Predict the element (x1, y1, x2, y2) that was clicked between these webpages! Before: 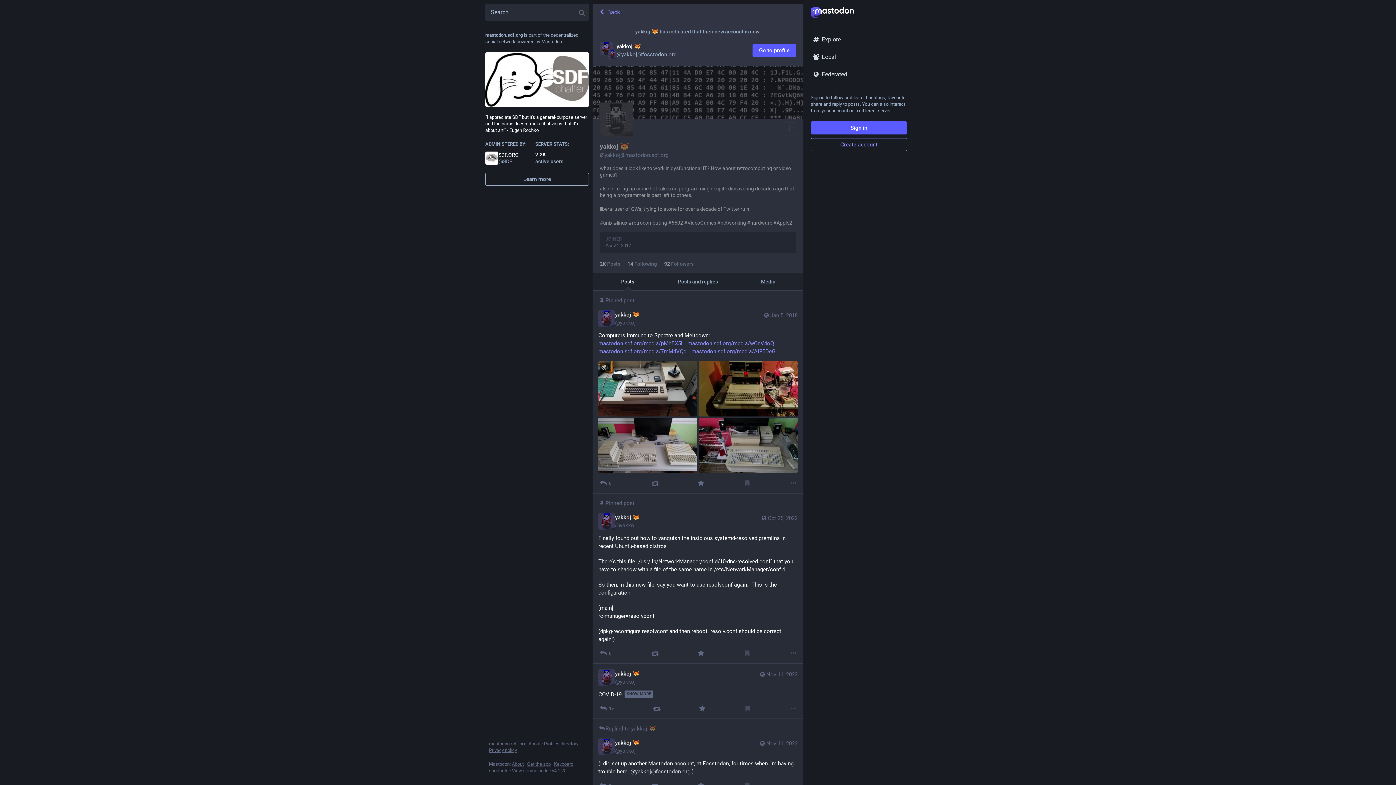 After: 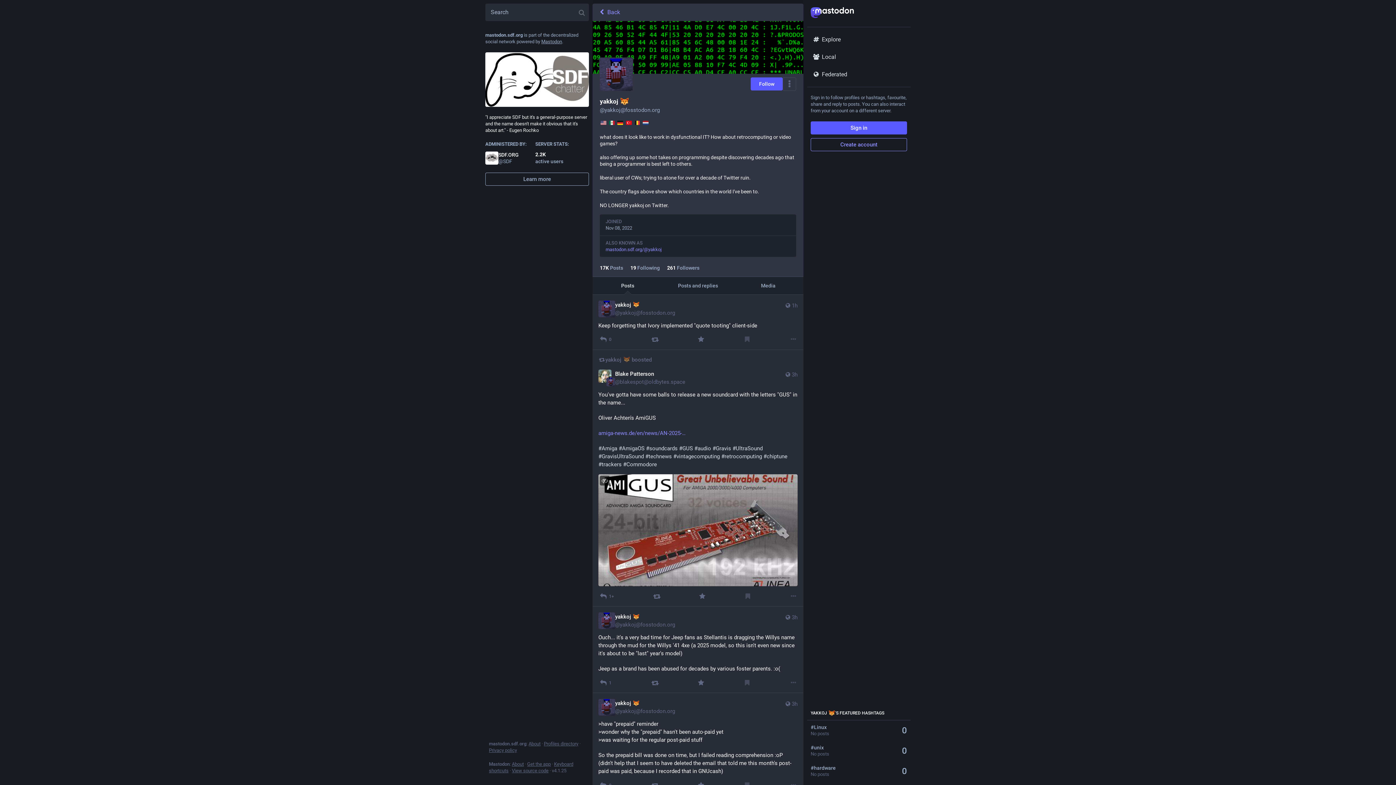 Action: bbox: (752, 44, 796, 57) label: Go to profile